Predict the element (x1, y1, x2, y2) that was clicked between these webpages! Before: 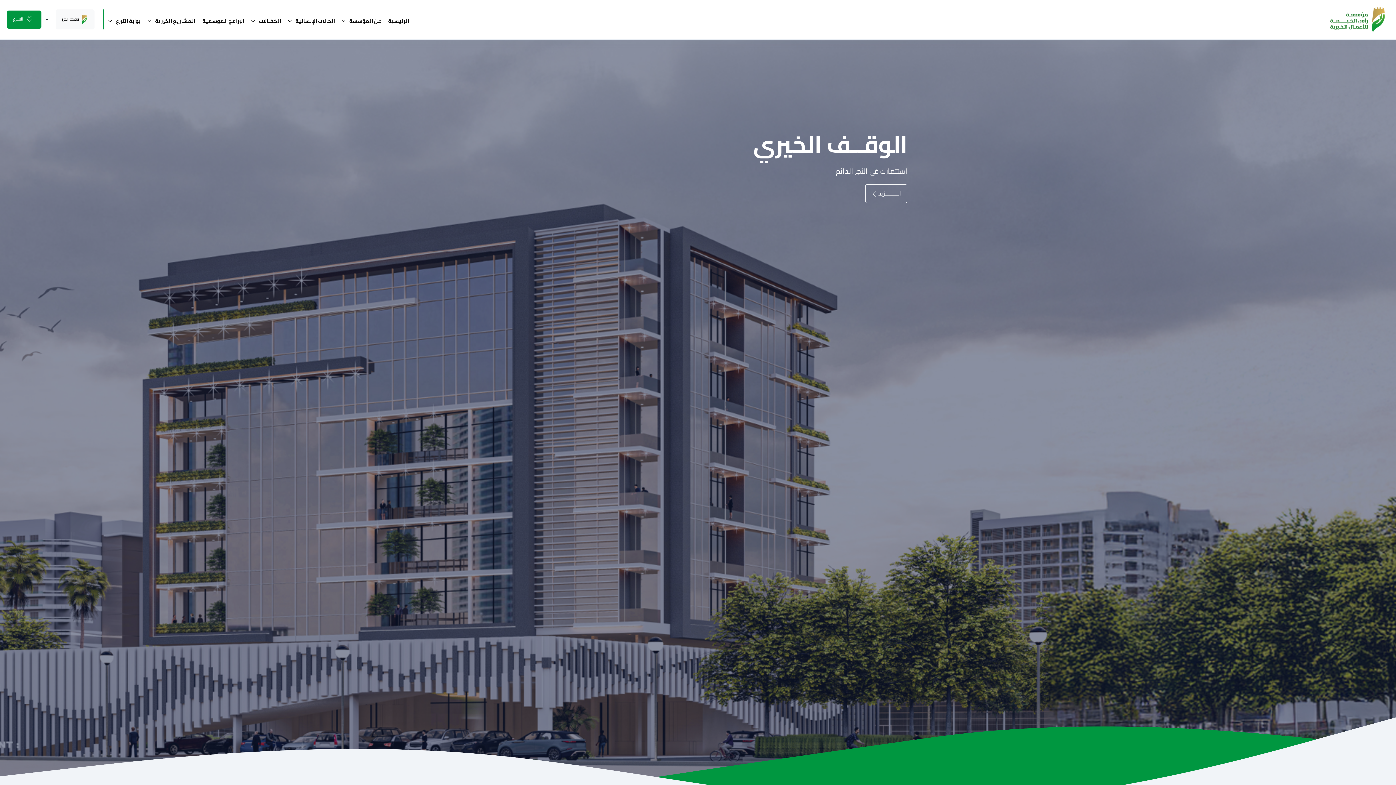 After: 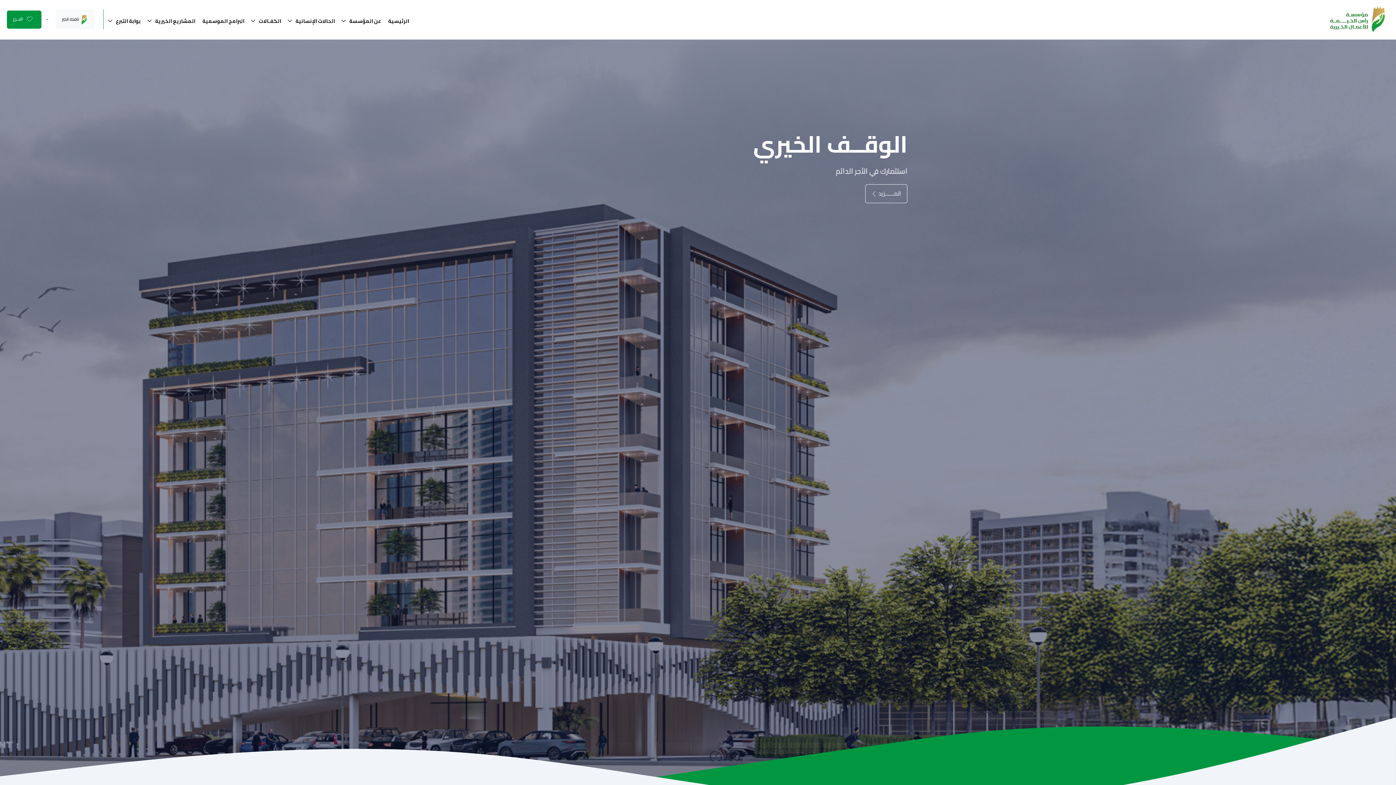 Action: label: الرئيسية bbox: (17, 32, 37, 38)